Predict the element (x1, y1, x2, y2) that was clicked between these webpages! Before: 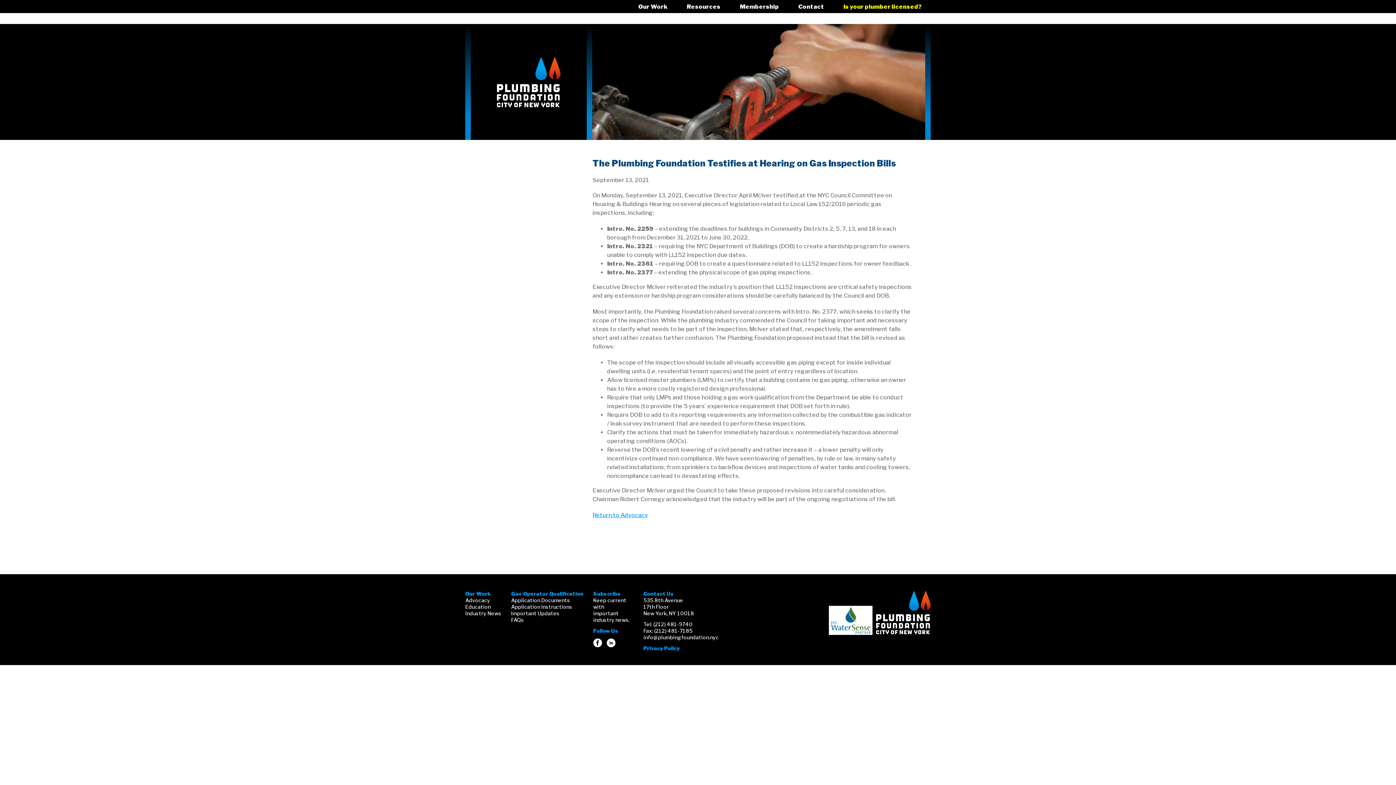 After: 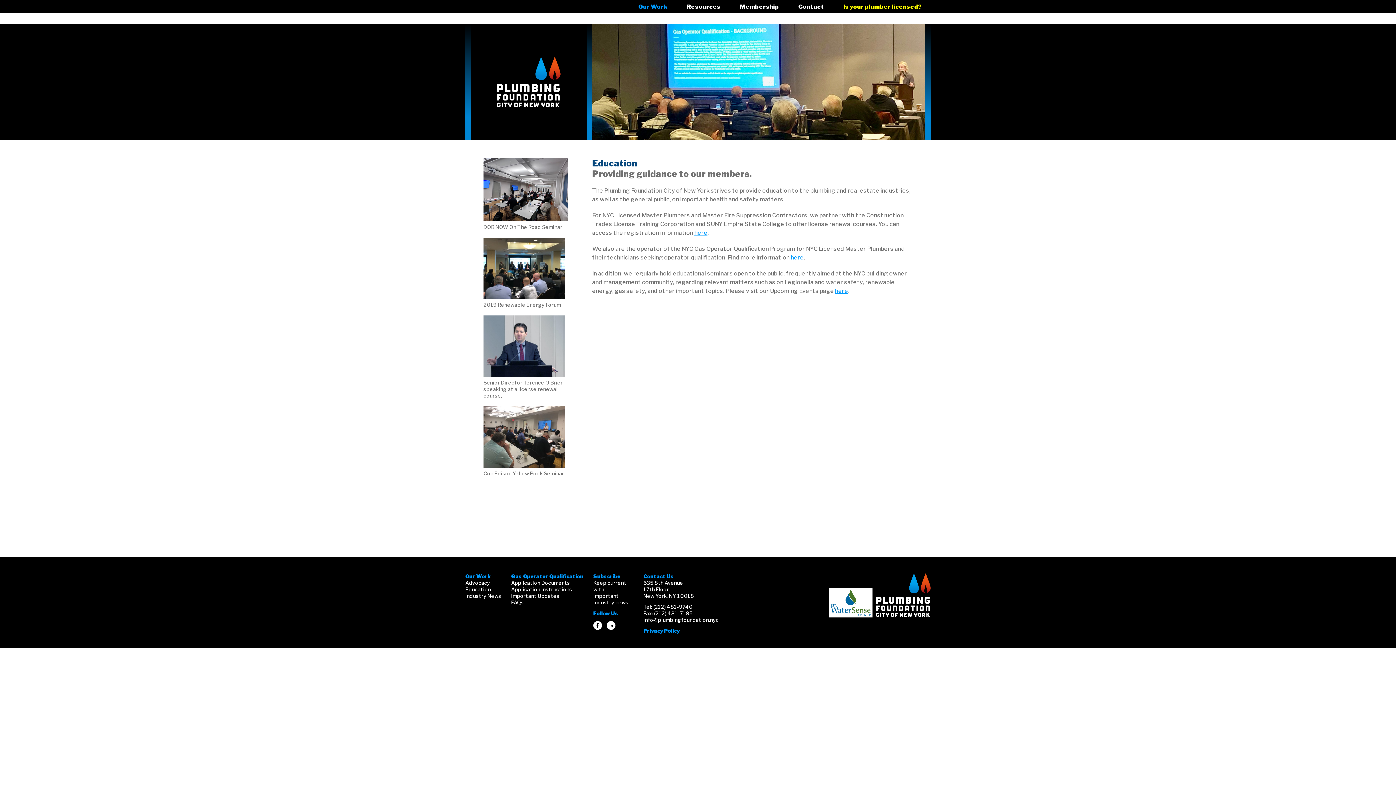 Action: label: Education bbox: (465, 604, 490, 610)